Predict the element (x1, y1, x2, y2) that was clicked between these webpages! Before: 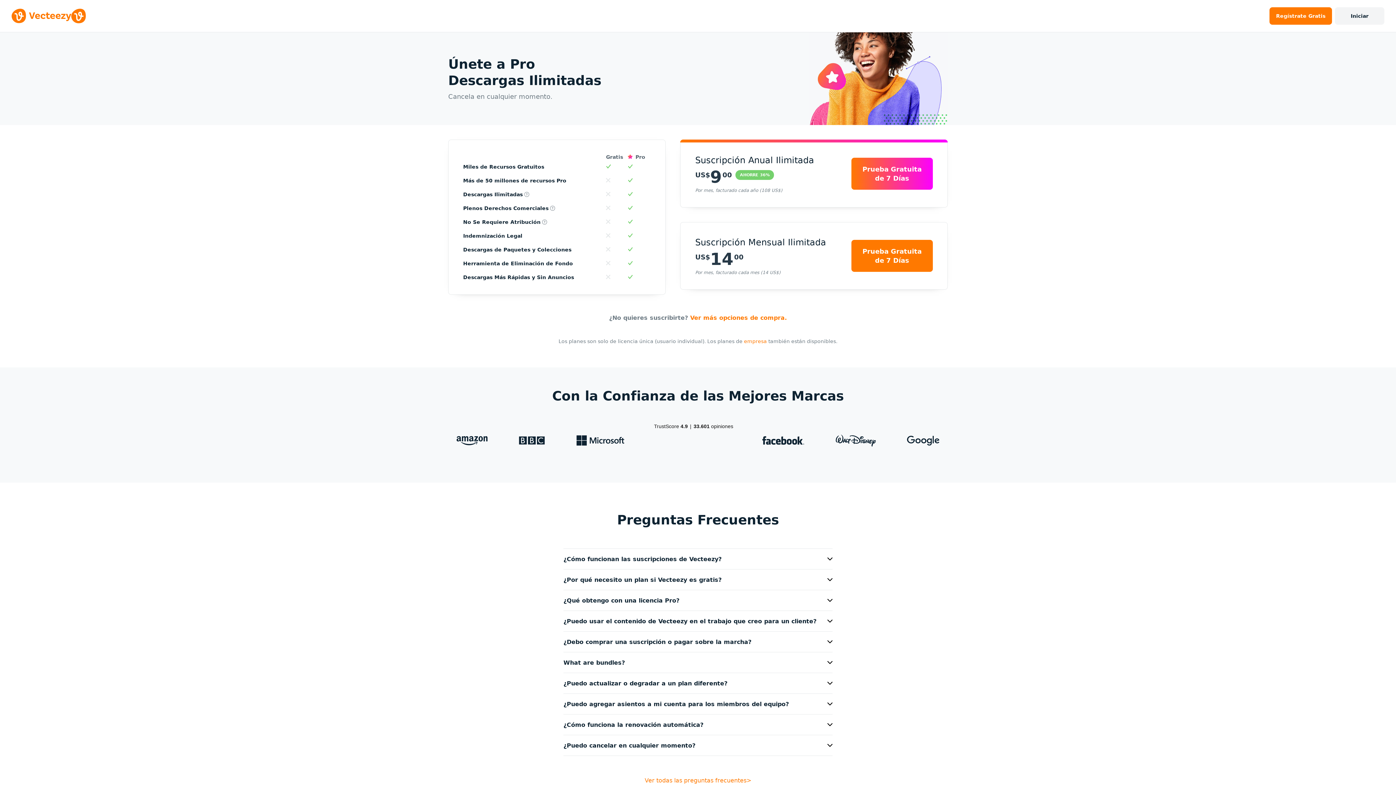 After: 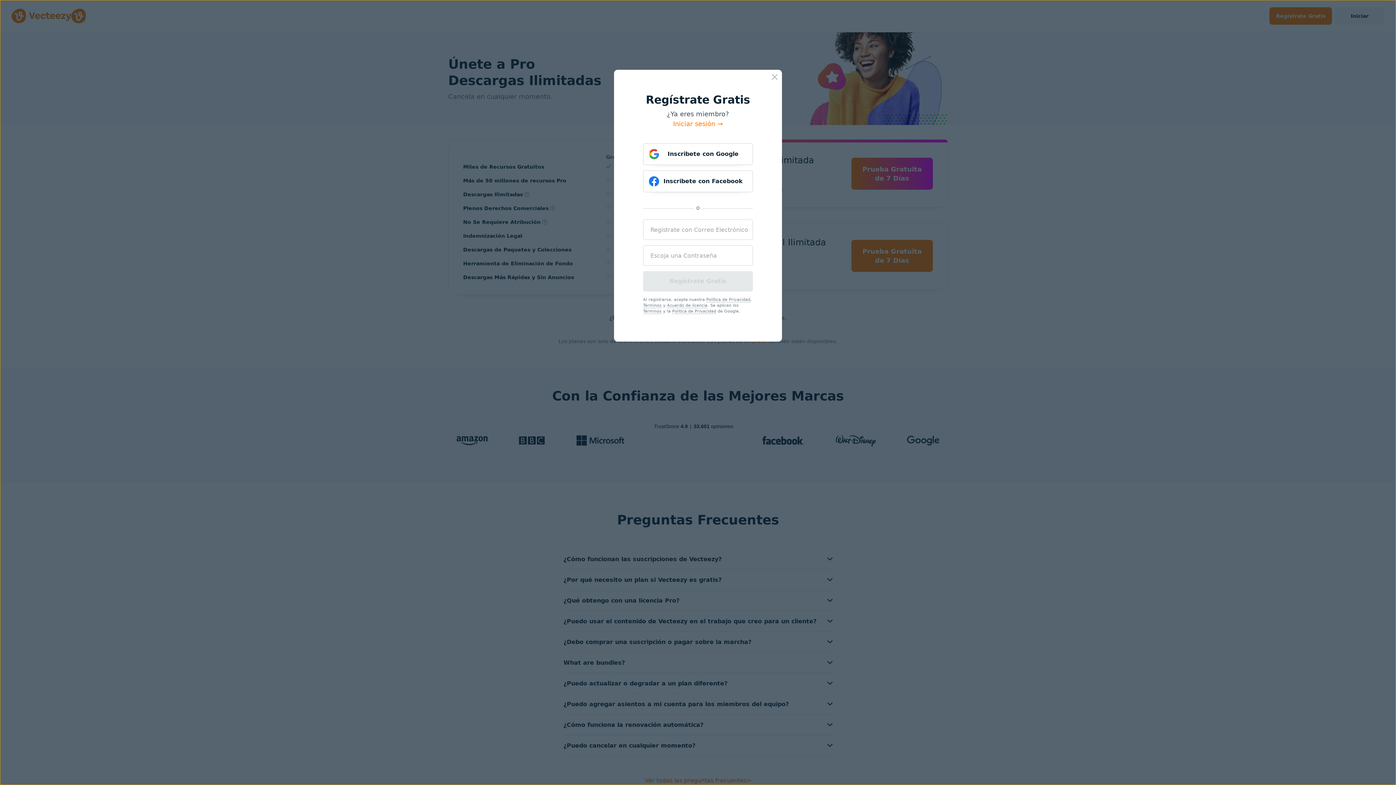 Action: bbox: (606, 164, 609, 169)